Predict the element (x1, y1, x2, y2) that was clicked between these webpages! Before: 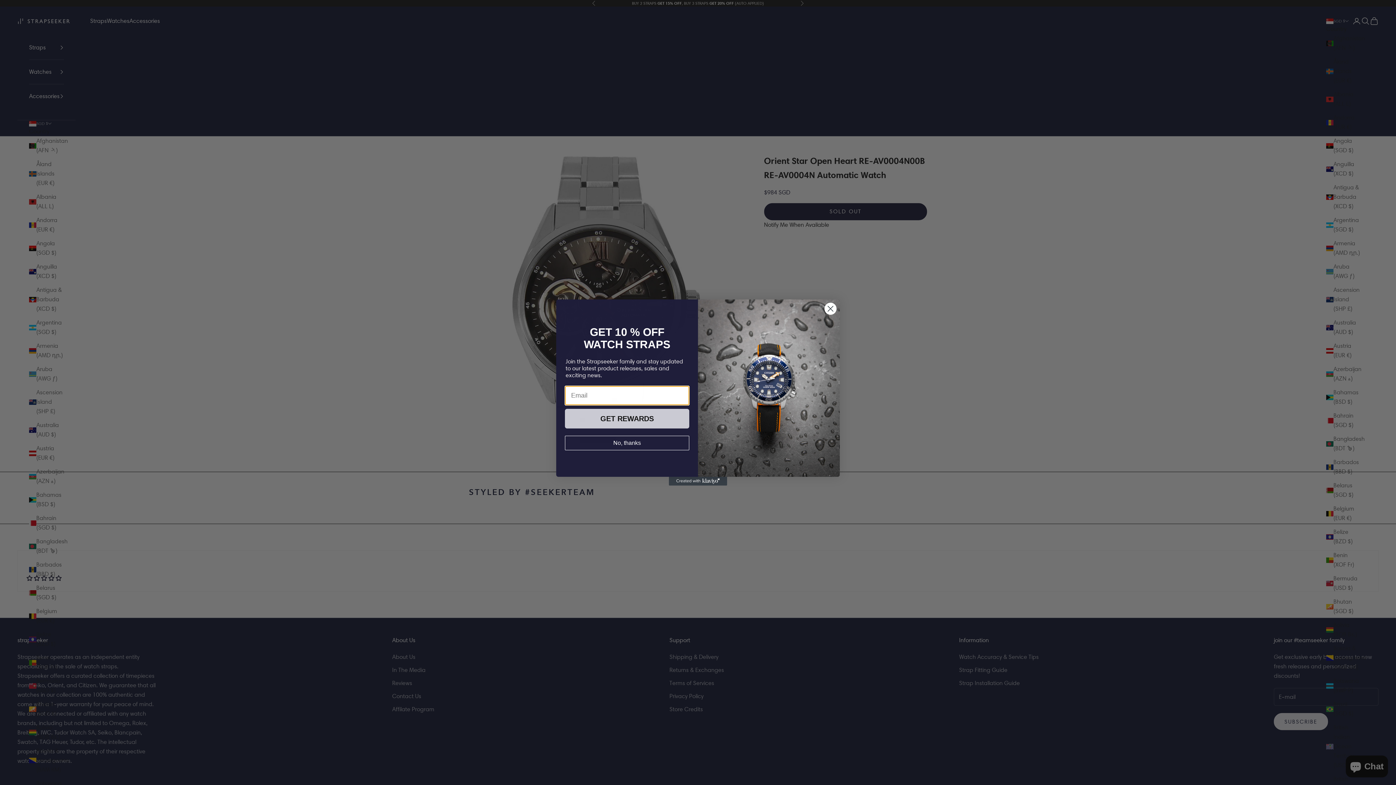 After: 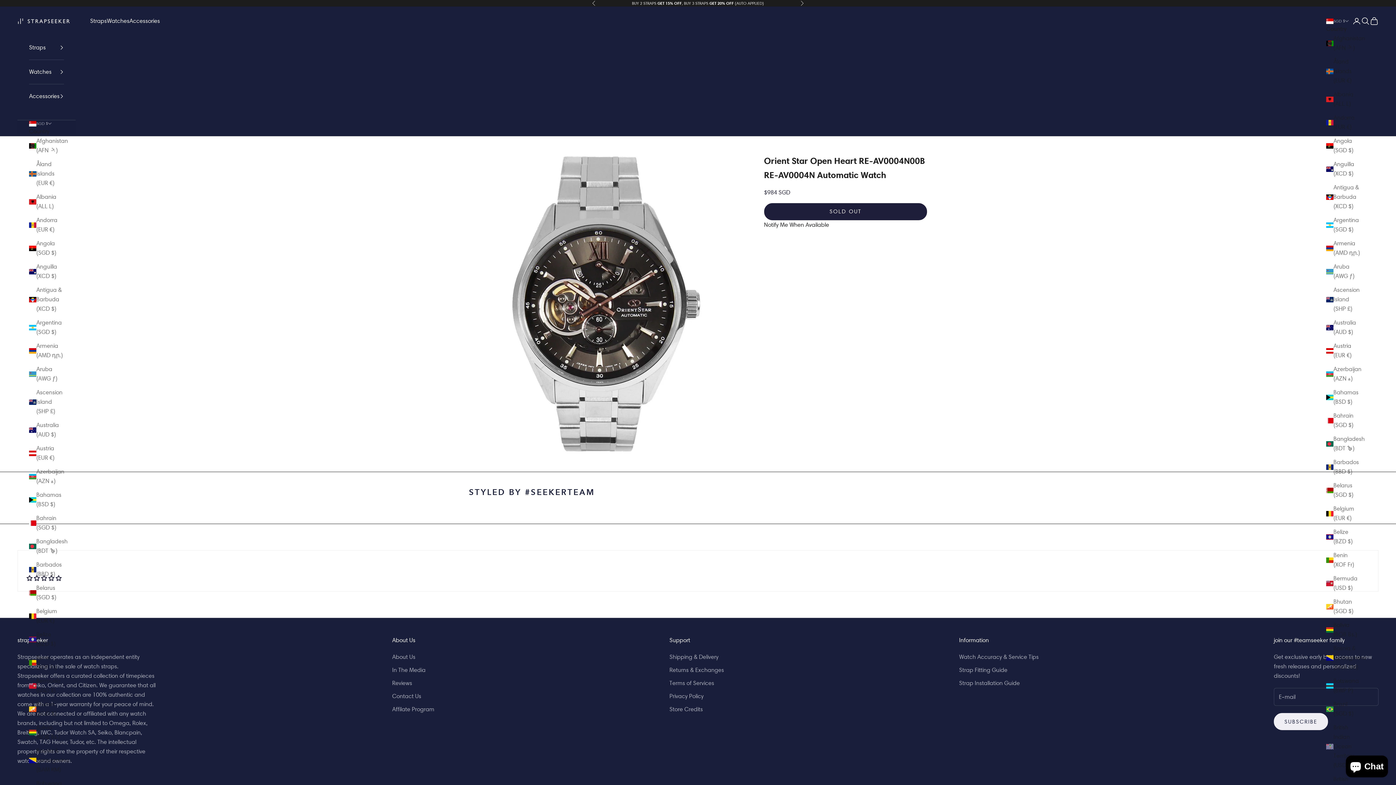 Action: bbox: (824, 302, 837, 315) label: Close dialog